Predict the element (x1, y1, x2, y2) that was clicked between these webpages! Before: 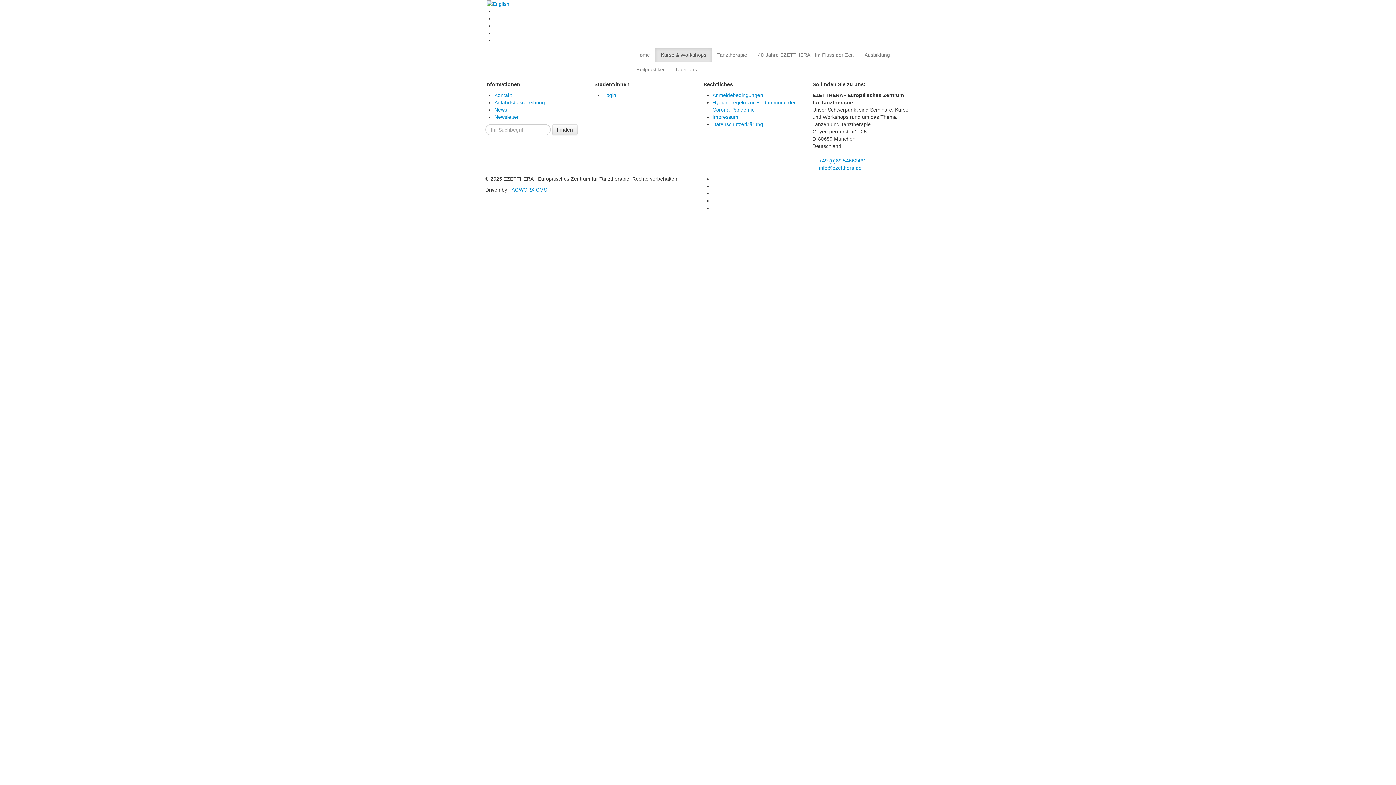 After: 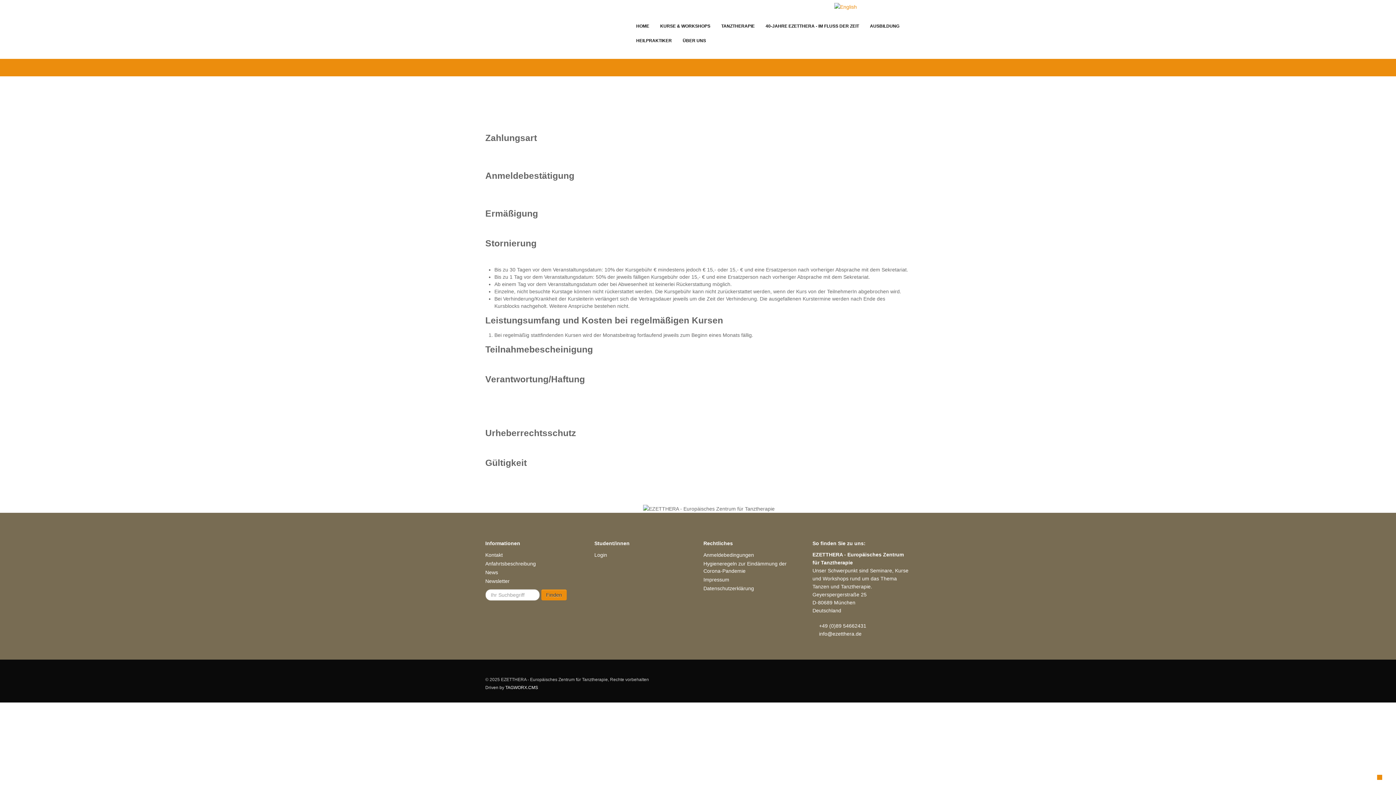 Action: bbox: (712, 92, 763, 98) label: Anmeldebedingungen